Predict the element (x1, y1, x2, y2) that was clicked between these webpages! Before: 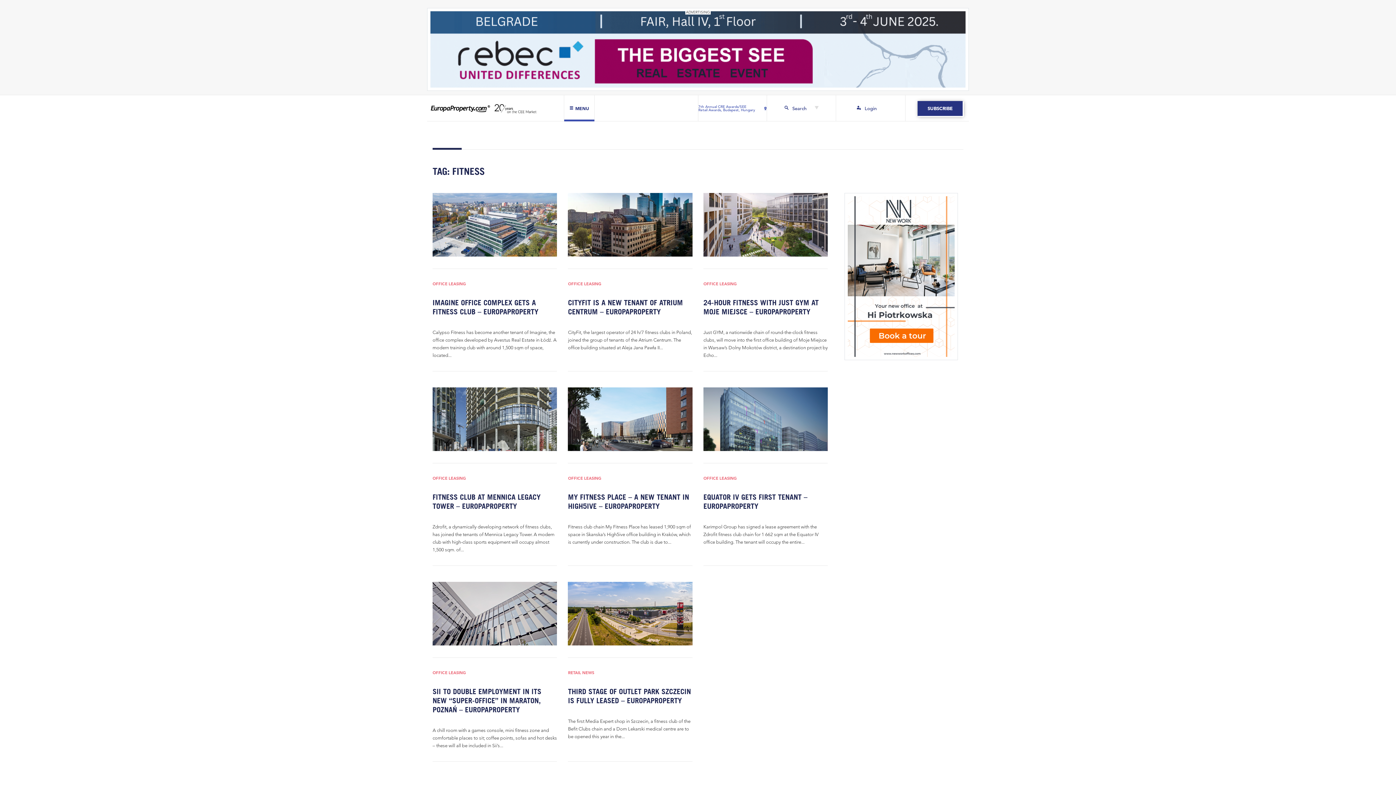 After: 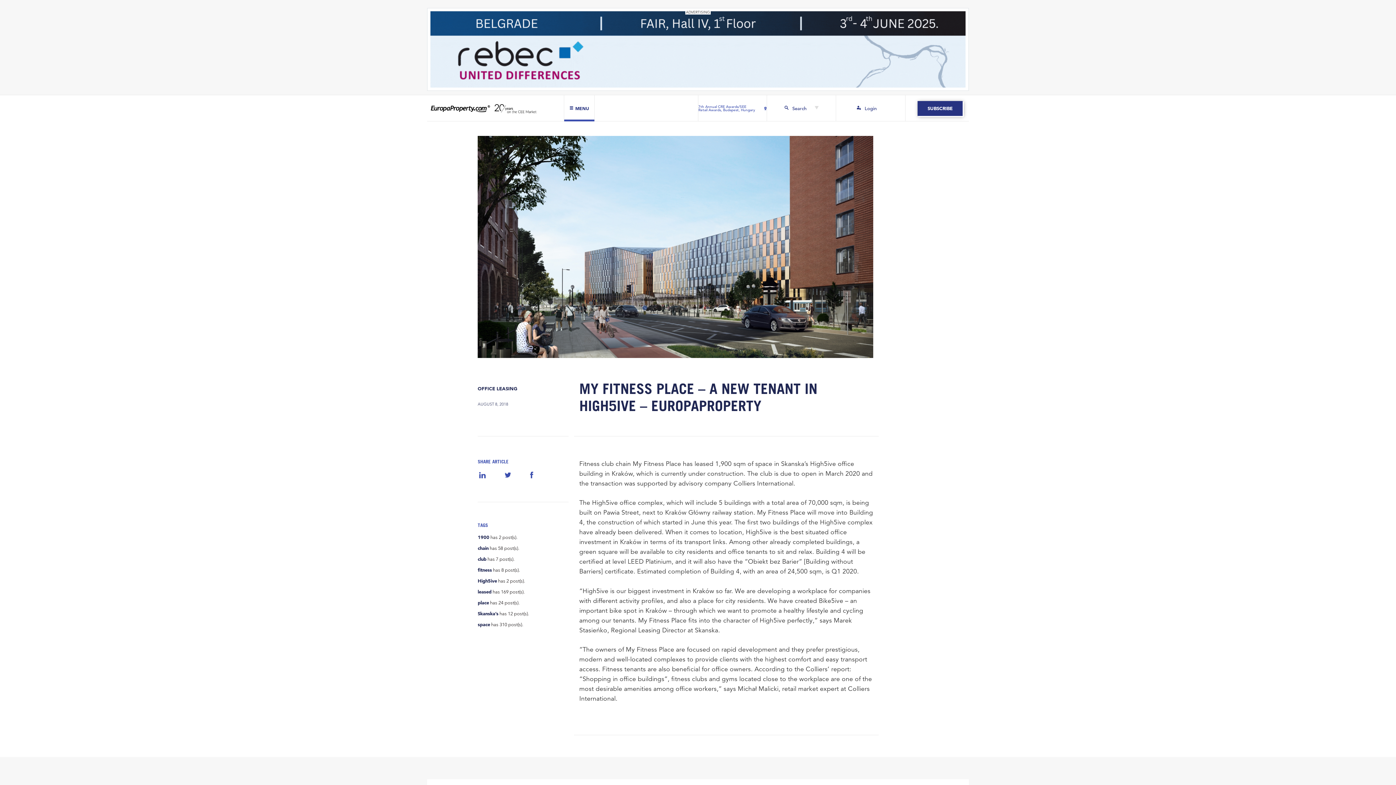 Action: bbox: (568, 387, 692, 463)